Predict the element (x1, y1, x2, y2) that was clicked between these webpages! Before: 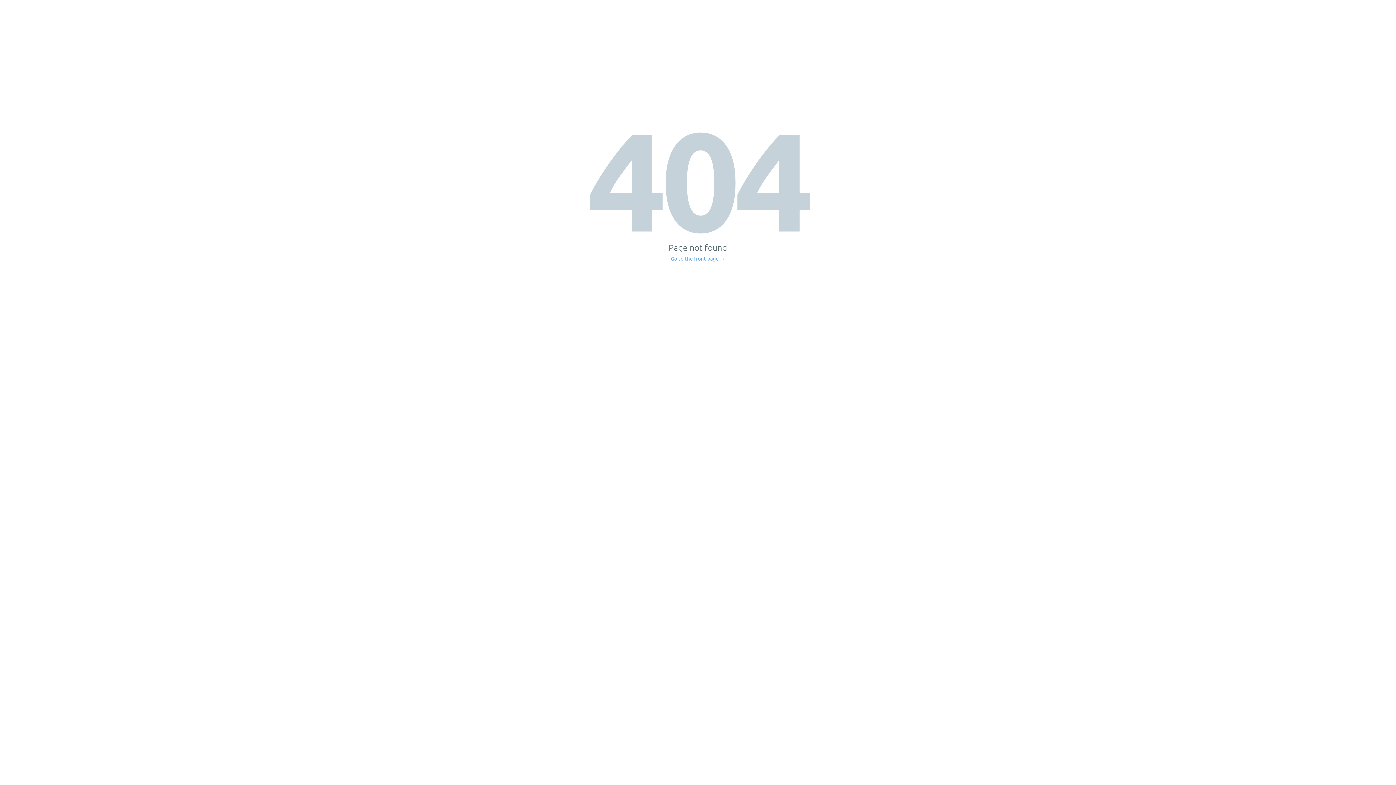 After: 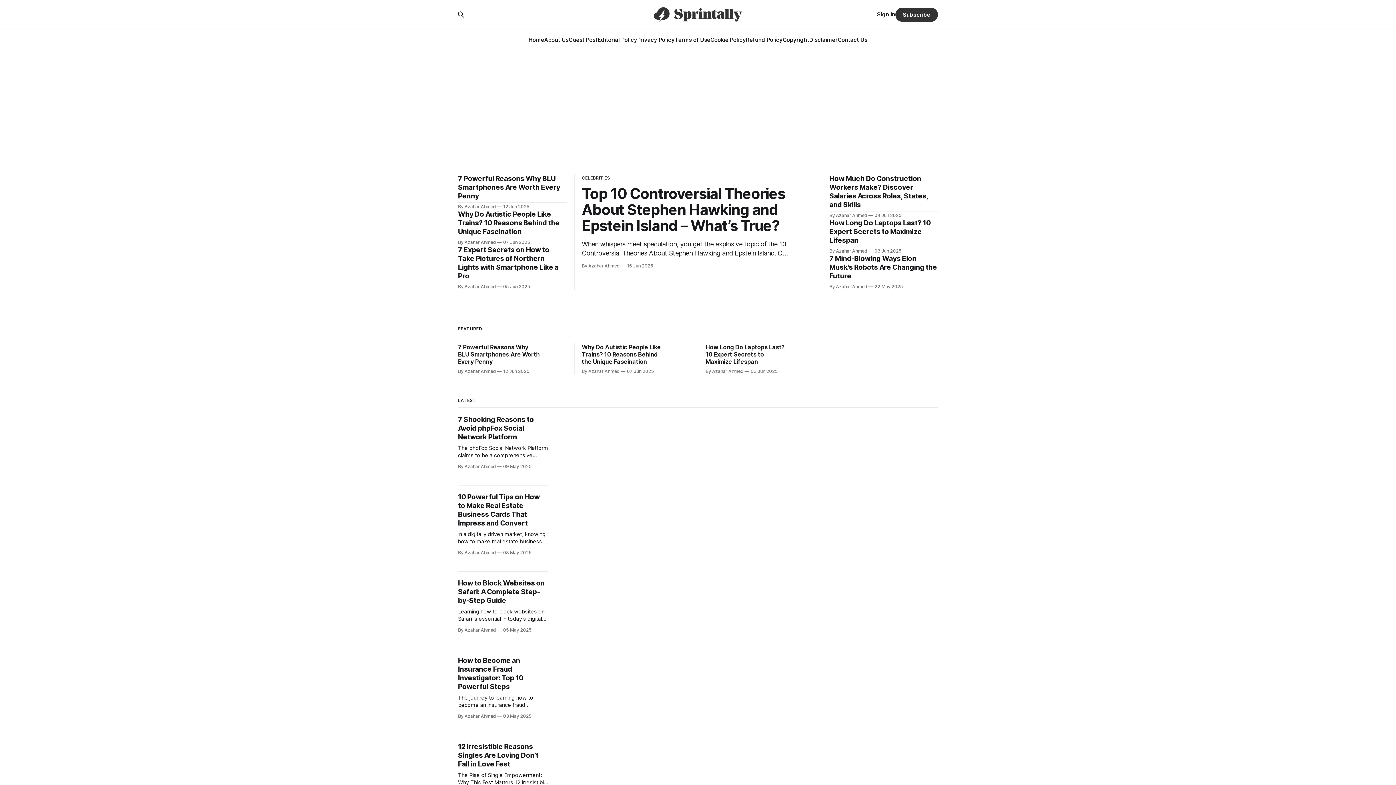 Action: label: Go to the front page → bbox: (671, 256, 725, 261)